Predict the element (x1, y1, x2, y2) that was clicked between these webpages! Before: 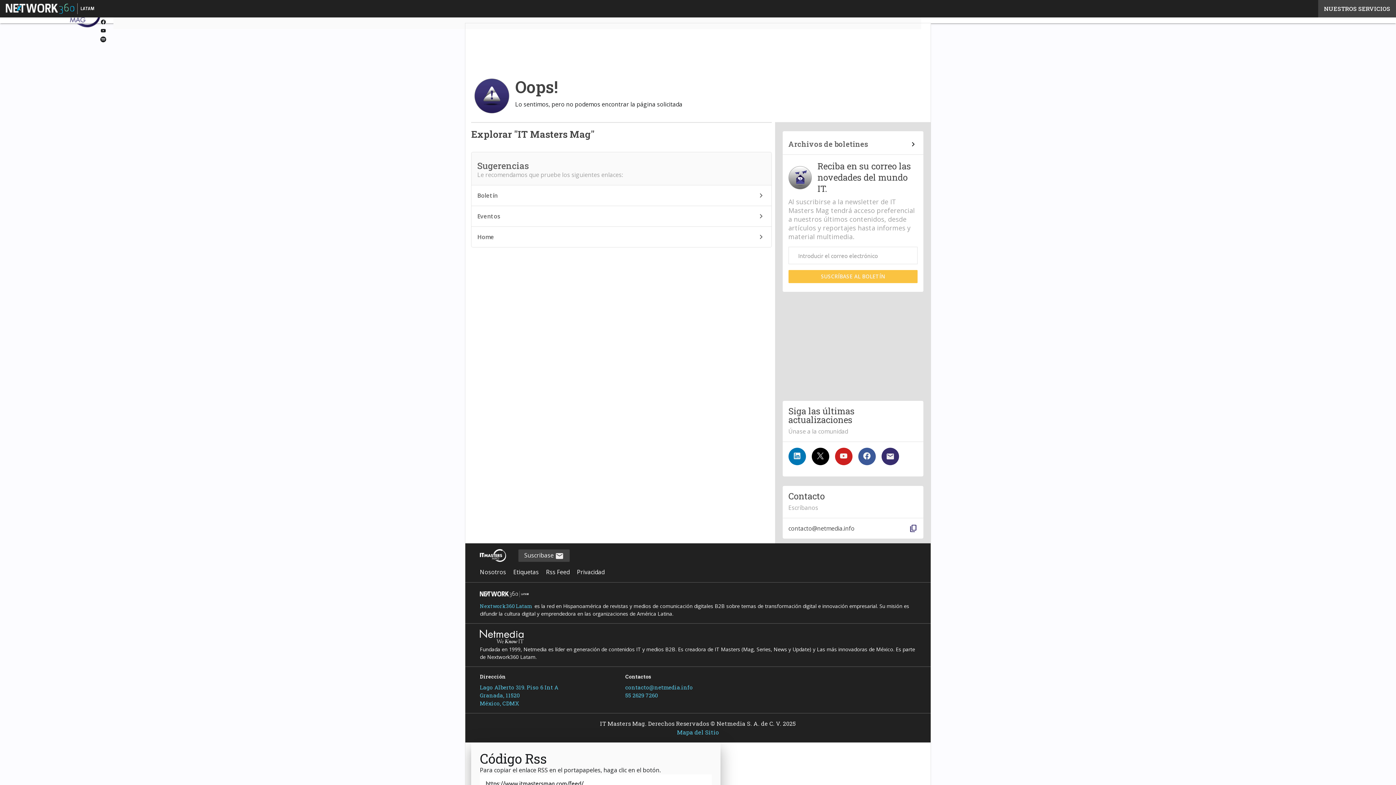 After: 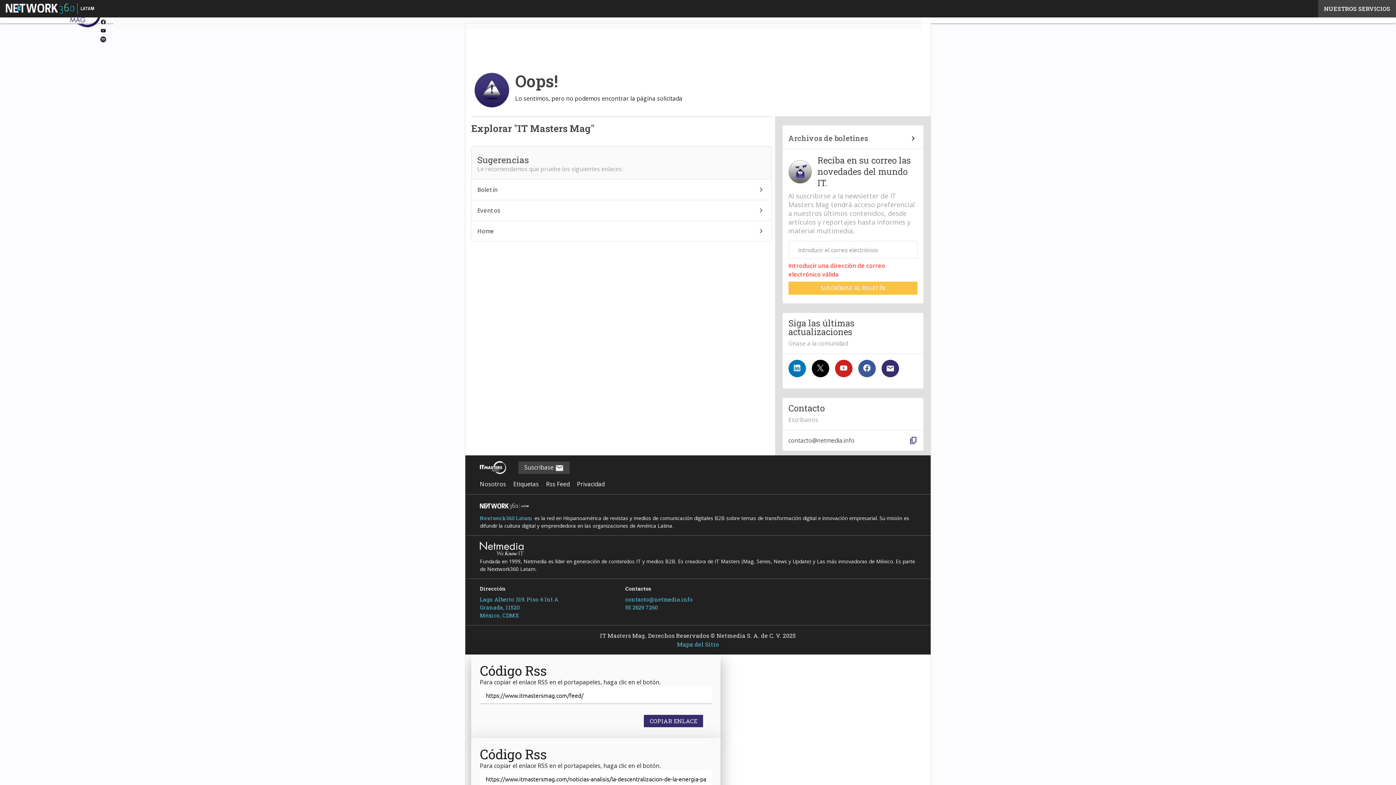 Action: bbox: (788, 270, 917, 283) label: SUSCRÍBASE AL BOLETÍN